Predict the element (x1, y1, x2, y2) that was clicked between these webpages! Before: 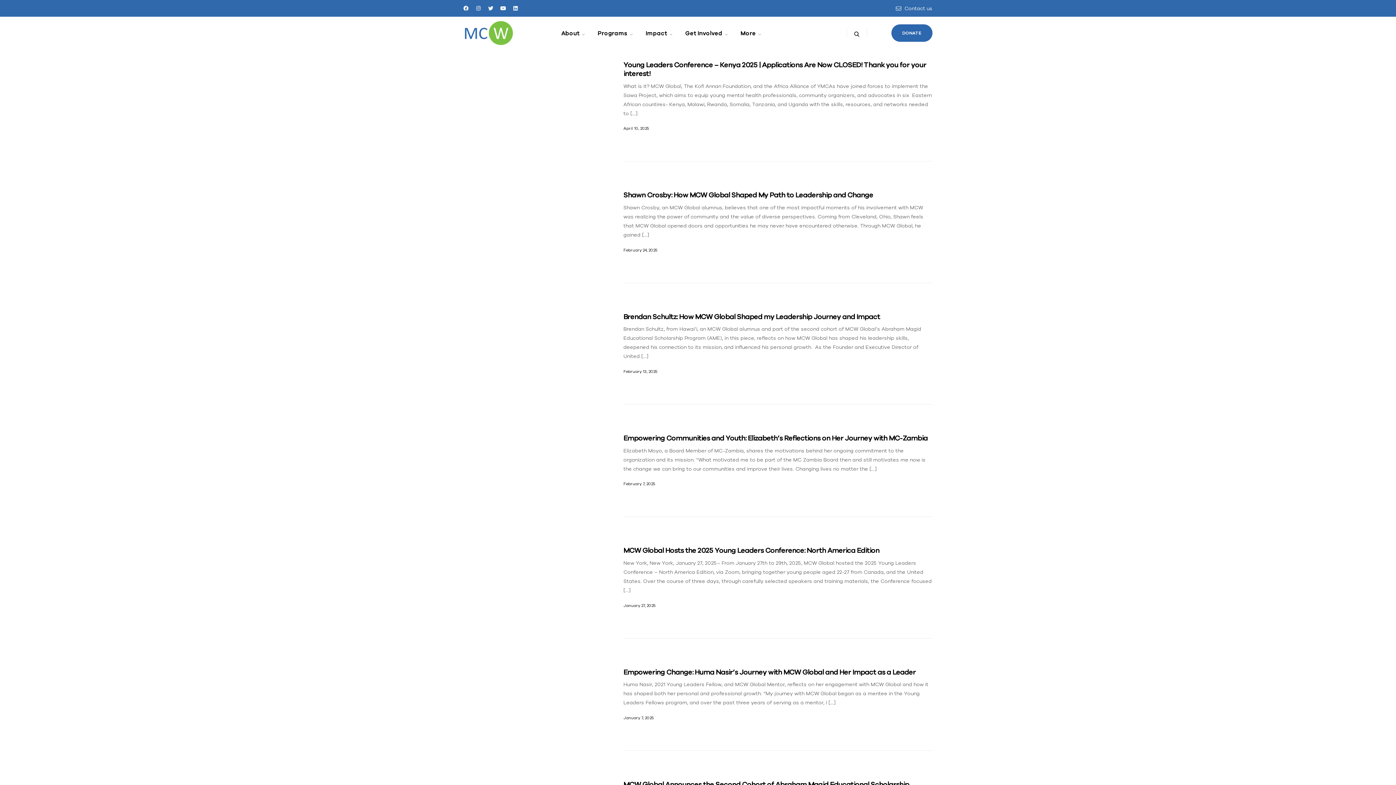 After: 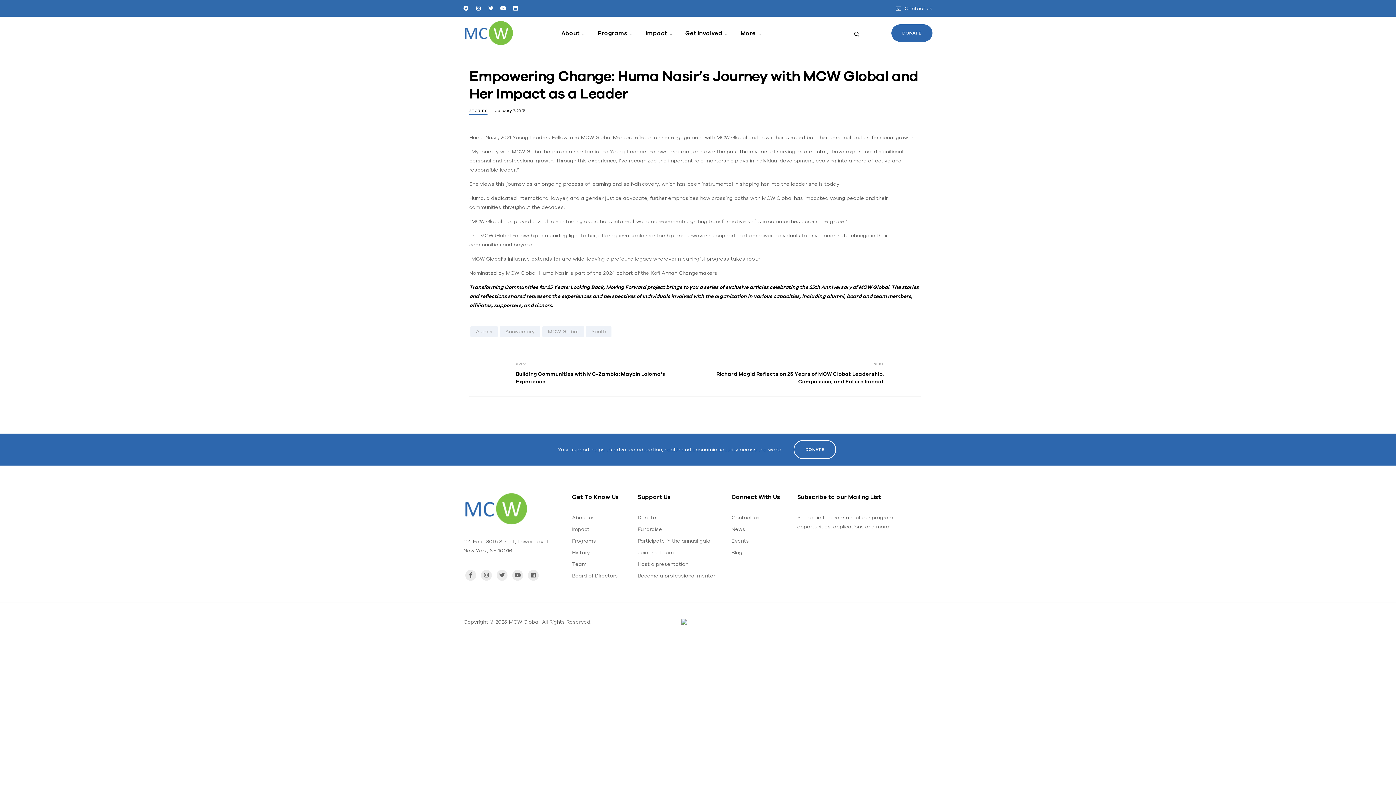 Action: bbox: (623, 715, 653, 720) label: January 7, 2025